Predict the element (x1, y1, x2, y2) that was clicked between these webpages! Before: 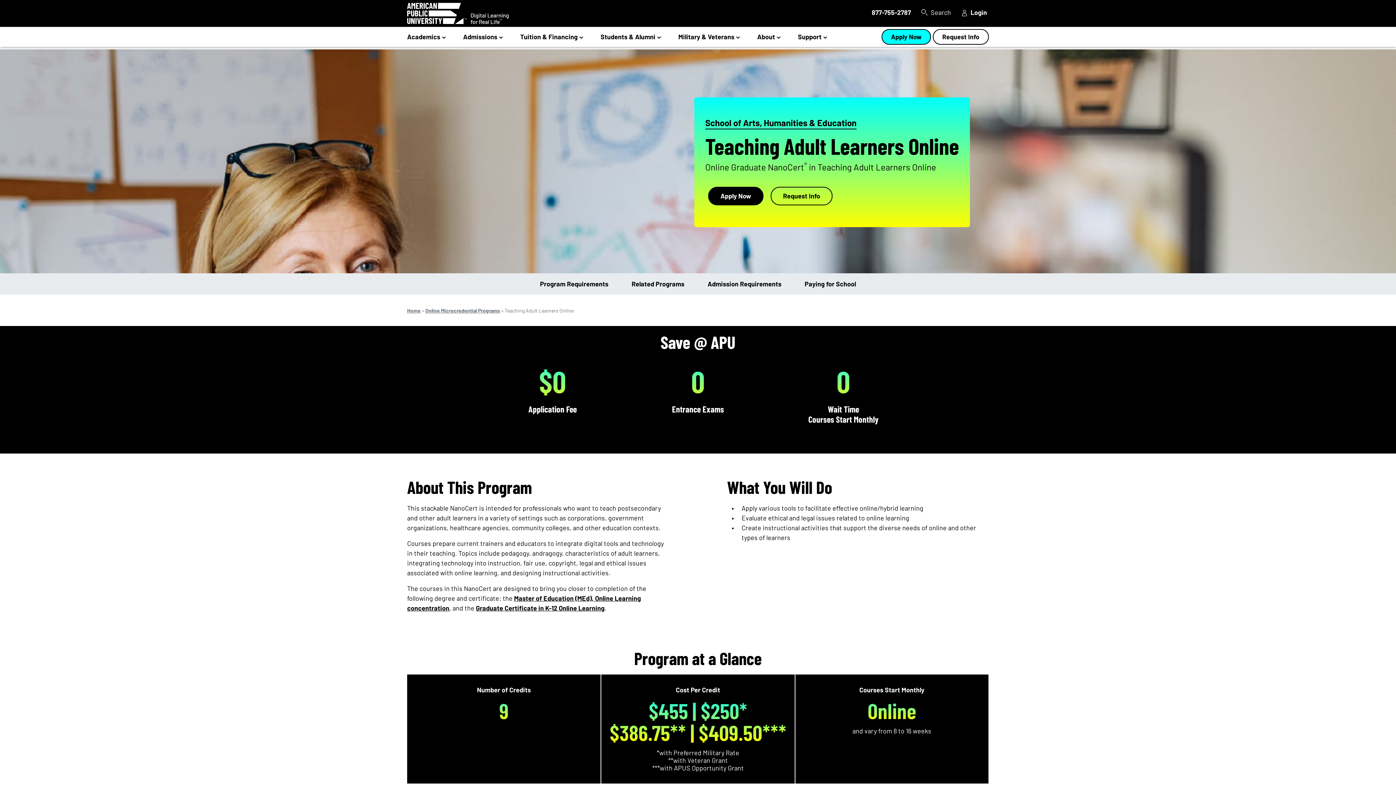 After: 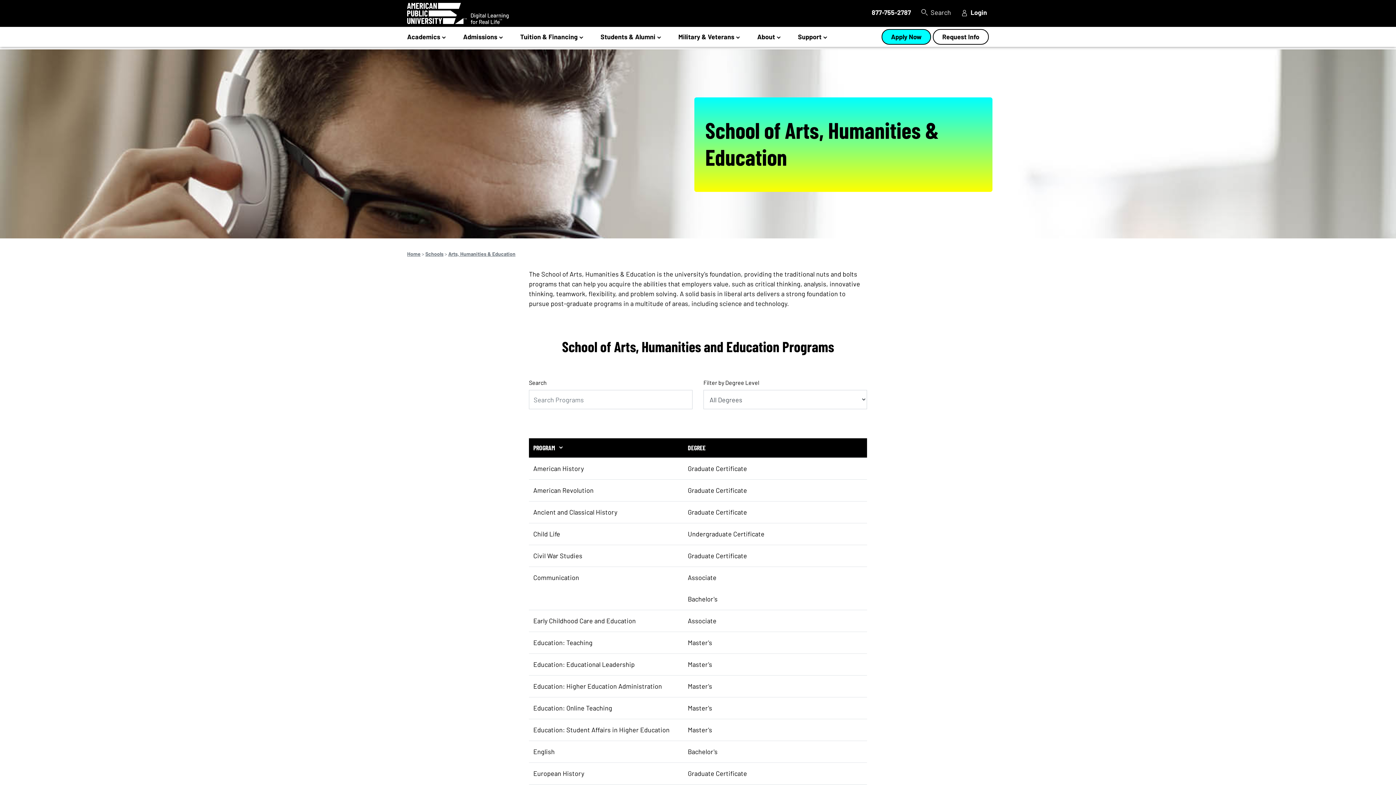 Action: label: School of Arts, Humanities & Education bbox: (705, 116, 856, 129)